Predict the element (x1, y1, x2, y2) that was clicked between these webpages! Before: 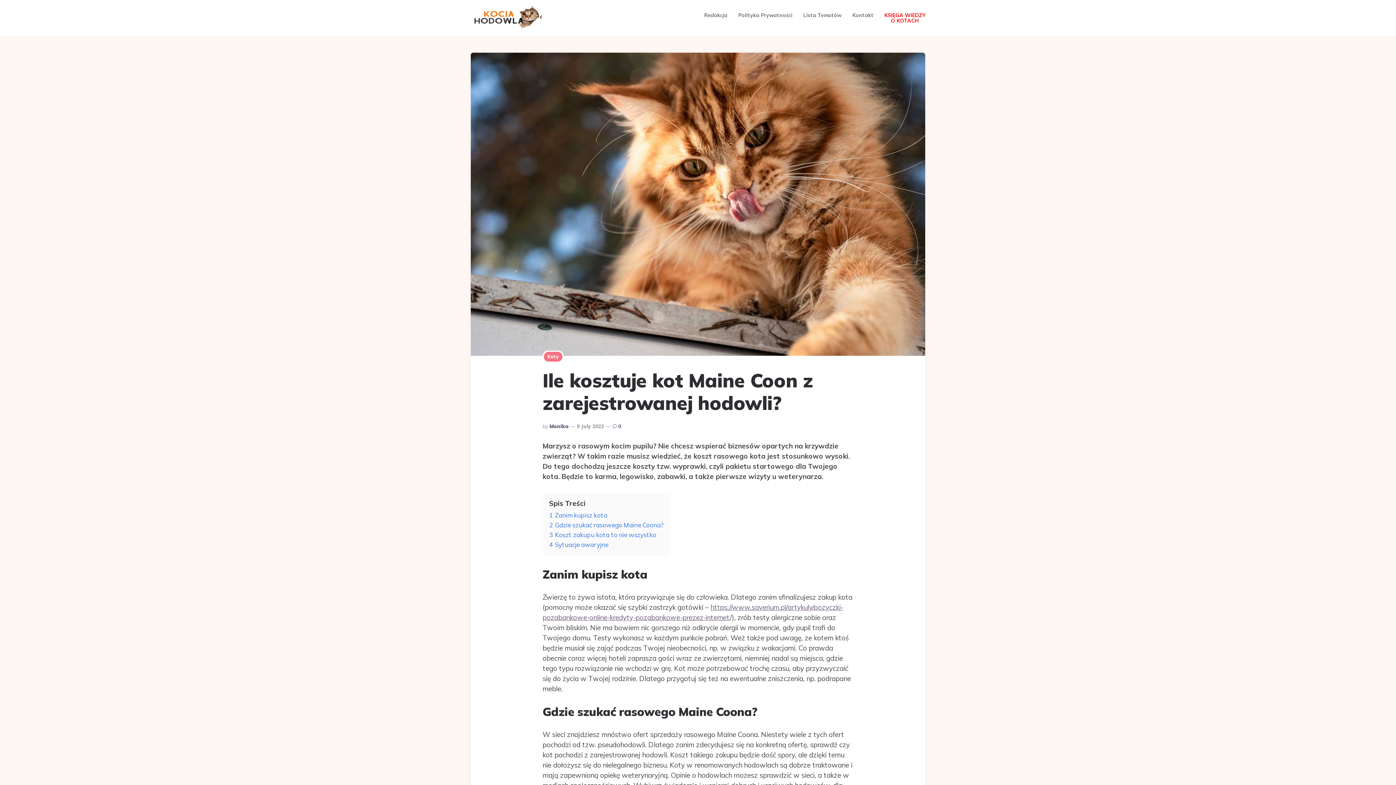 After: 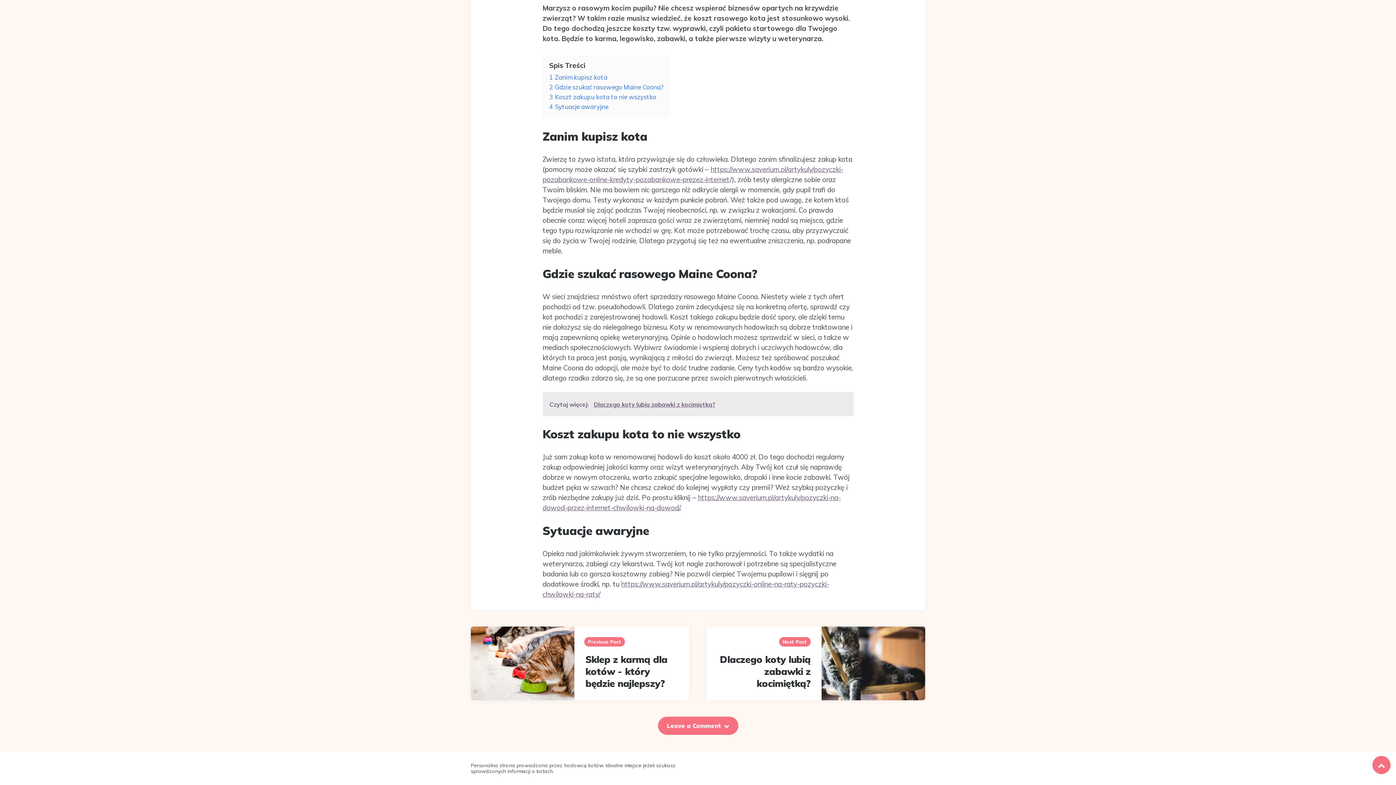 Action: label: 3 Koszt zakupu kota to nie wszystko bbox: (549, 531, 656, 538)